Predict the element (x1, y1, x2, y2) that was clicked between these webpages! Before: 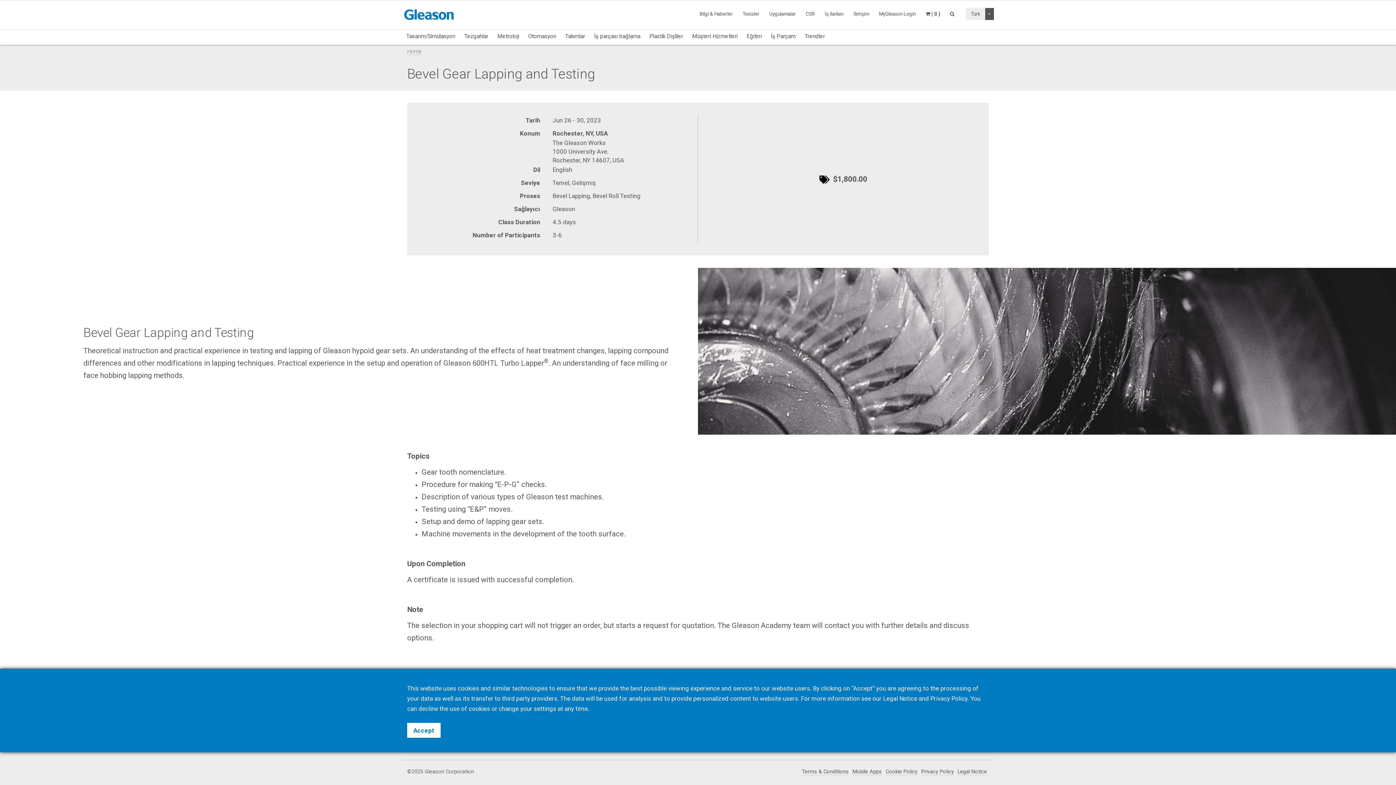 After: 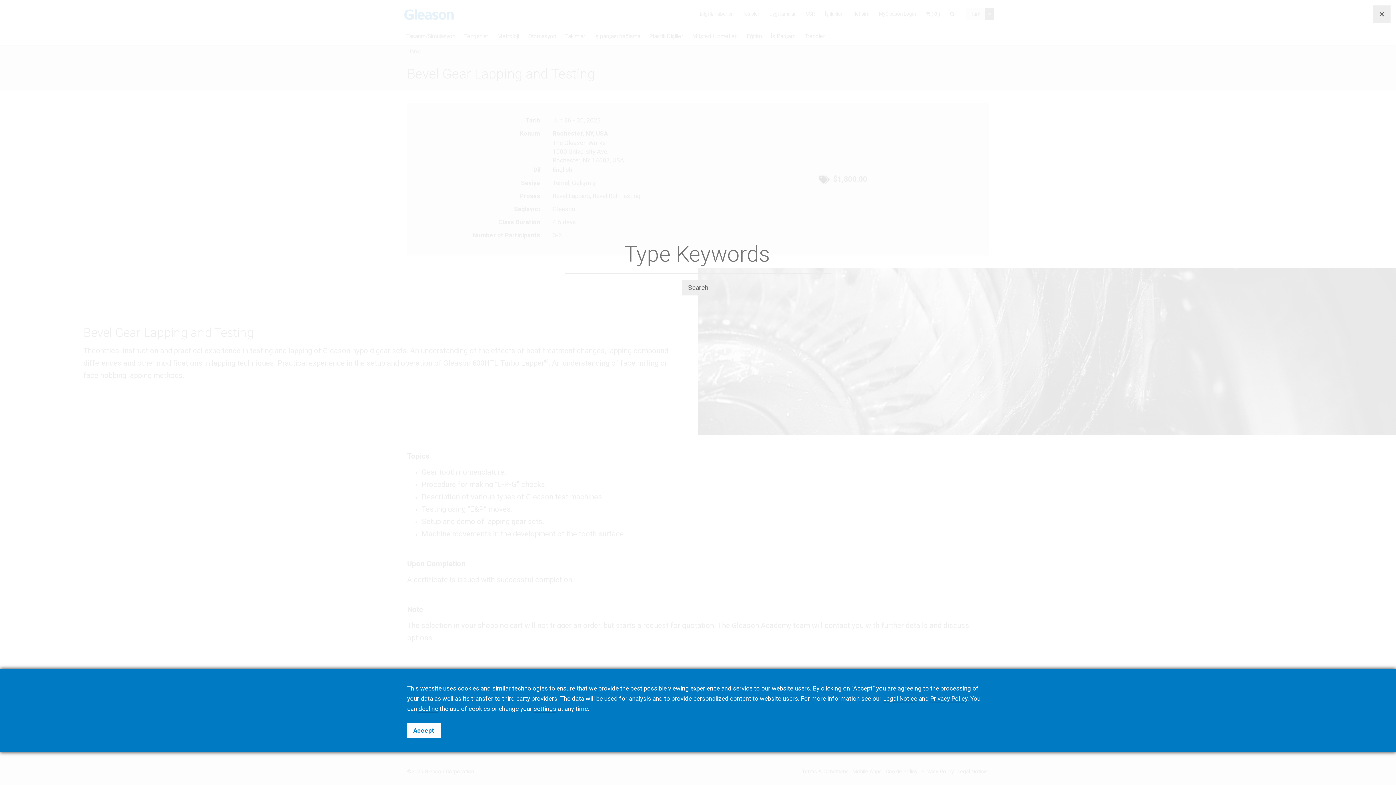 Action: bbox: (945, 7, 959, 20)